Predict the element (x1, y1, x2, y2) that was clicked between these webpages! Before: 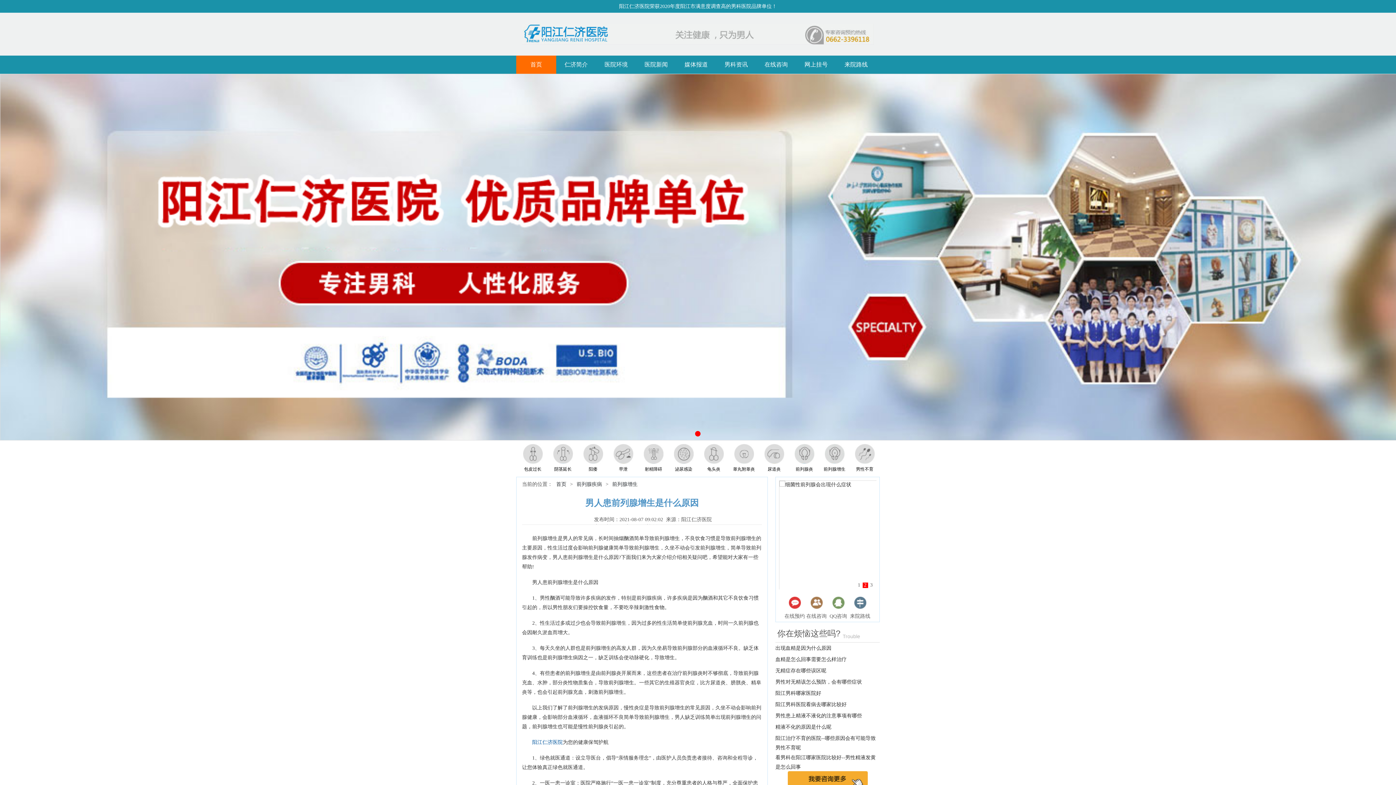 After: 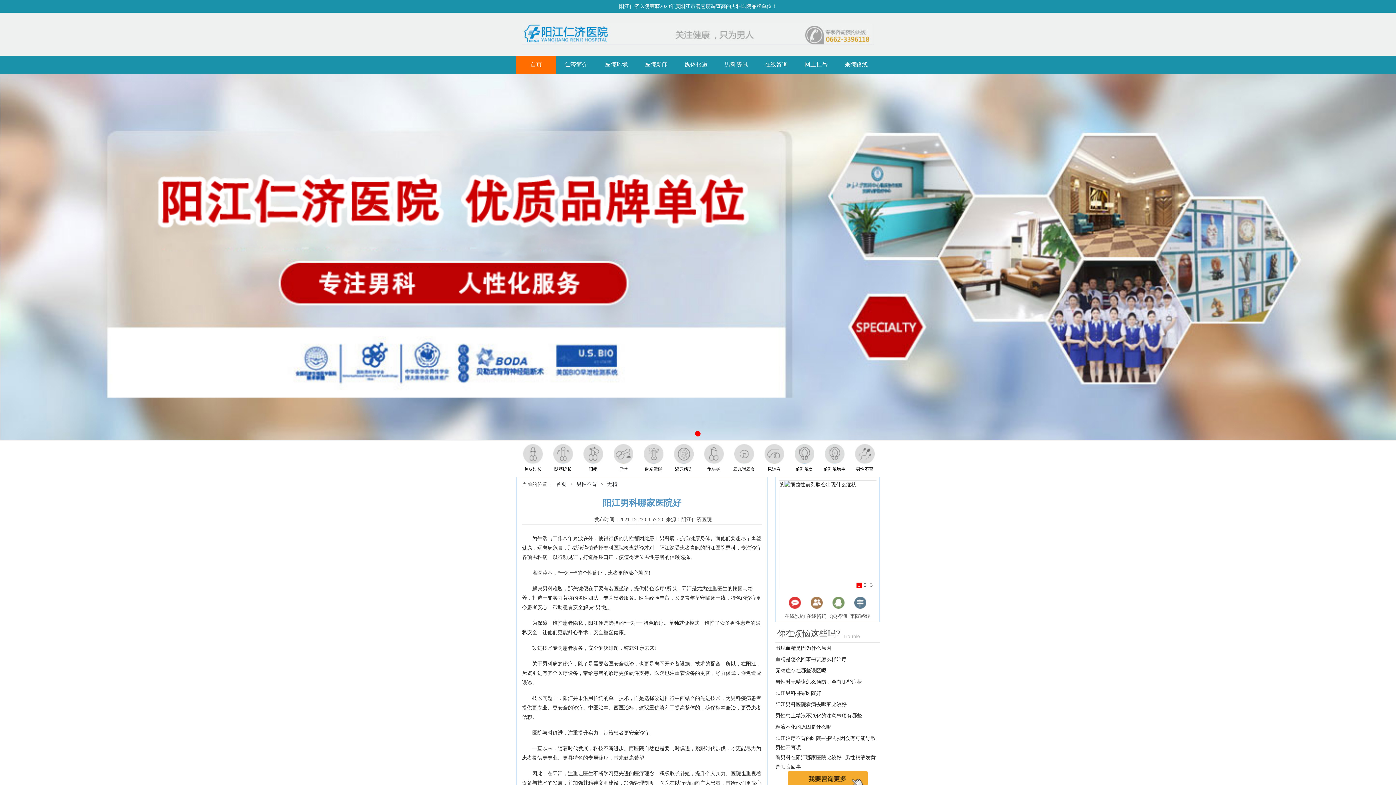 Action: bbox: (775, 690, 821, 696) label: 阳江男科哪家医院好